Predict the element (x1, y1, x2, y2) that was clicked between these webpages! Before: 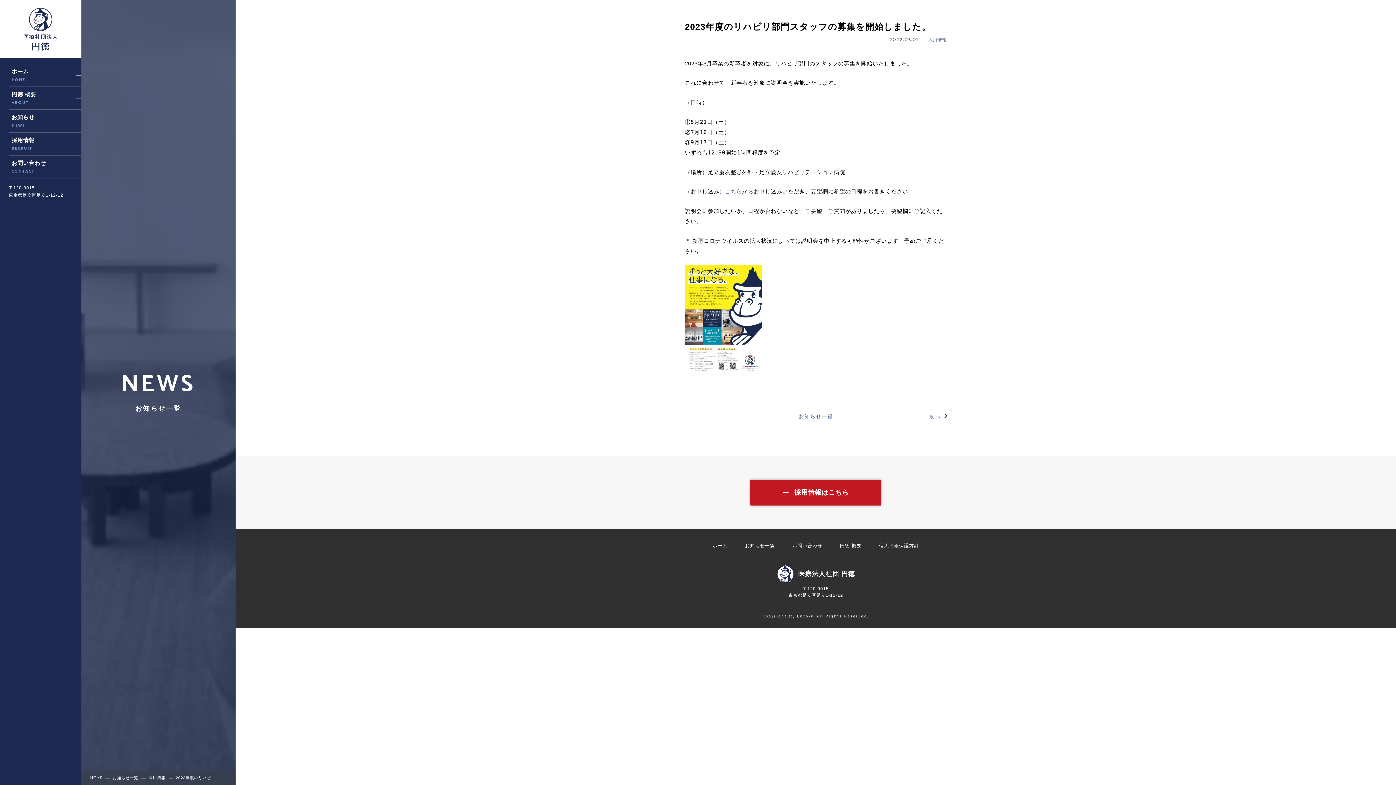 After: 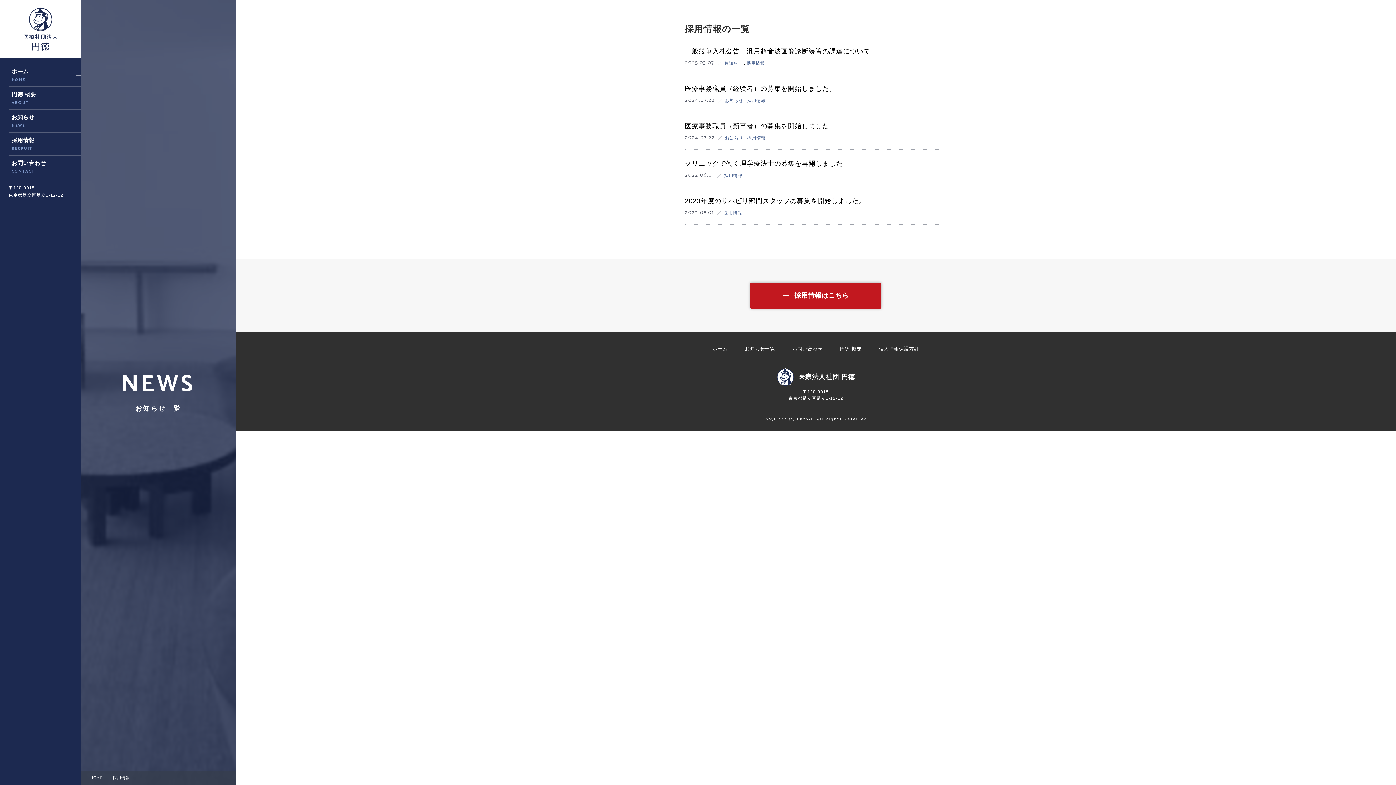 Action: bbox: (148, 775, 165, 781) label: 採用情報